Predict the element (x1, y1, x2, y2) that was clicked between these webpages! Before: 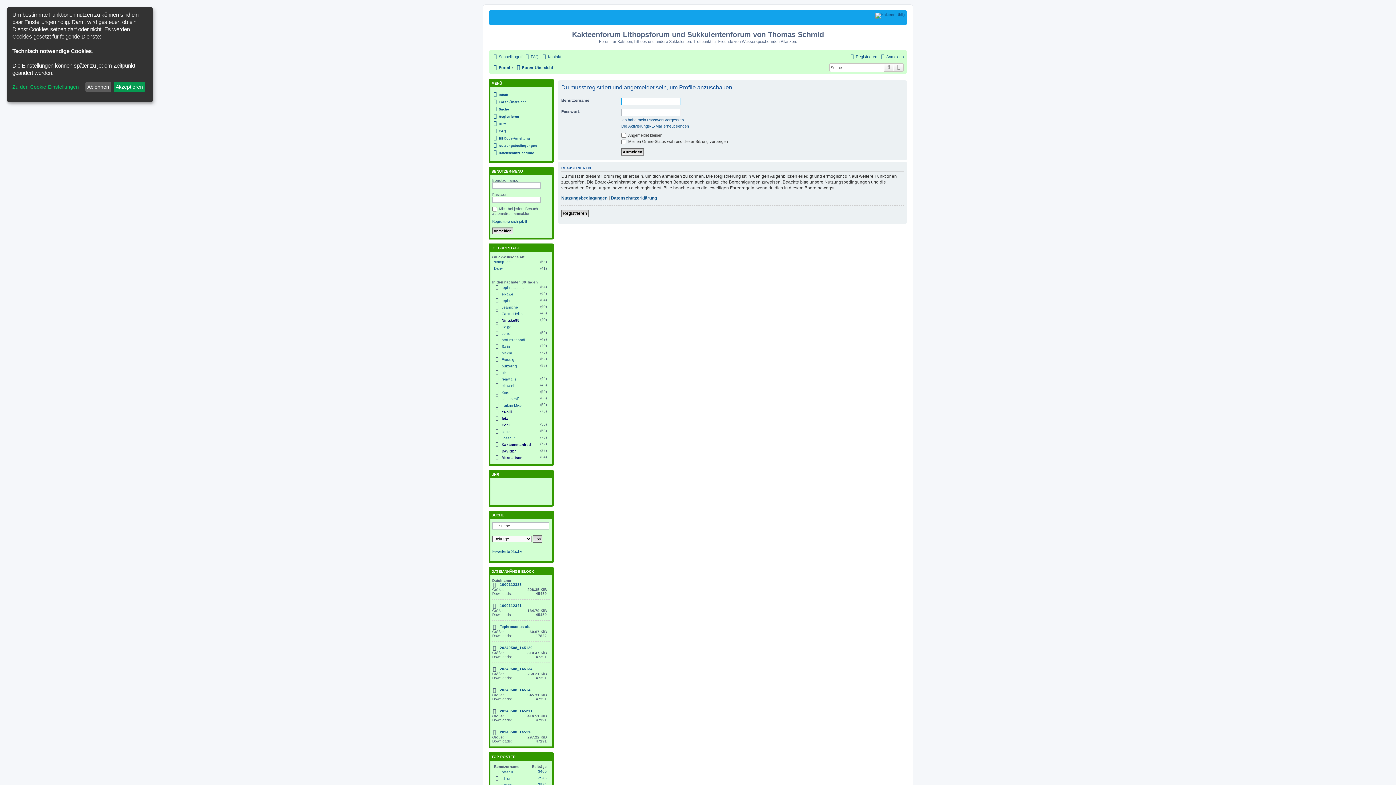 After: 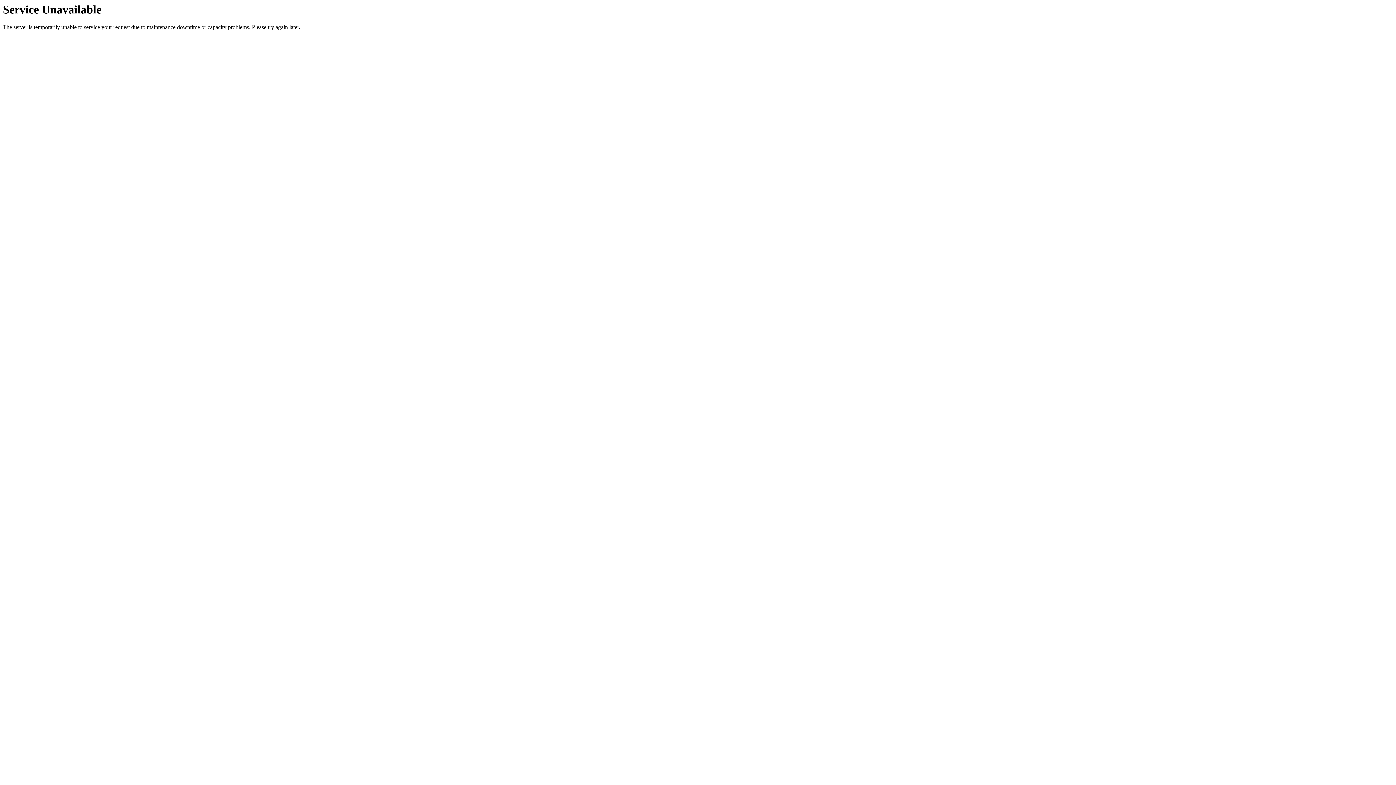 Action: bbox: (492, 548, 522, 554) label: Erweiterte Suche